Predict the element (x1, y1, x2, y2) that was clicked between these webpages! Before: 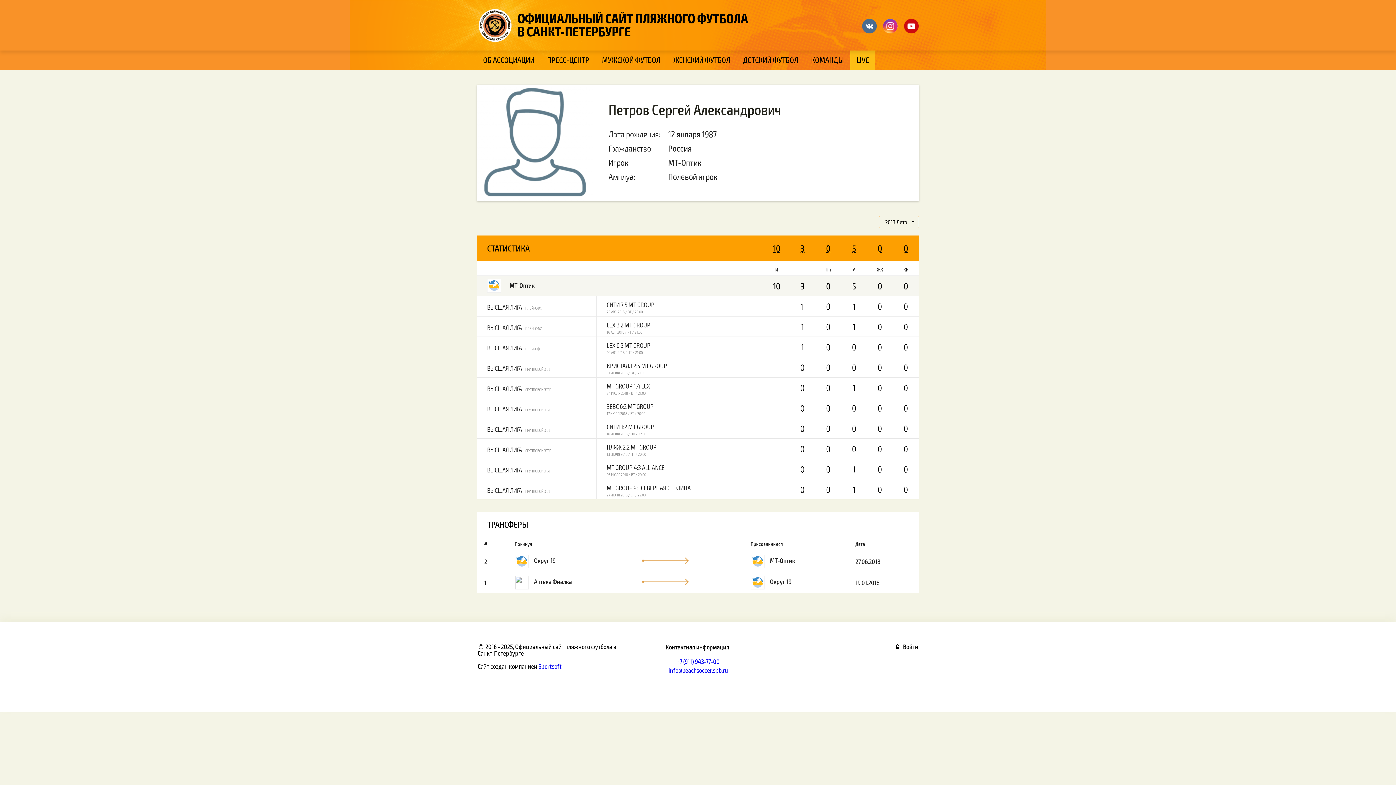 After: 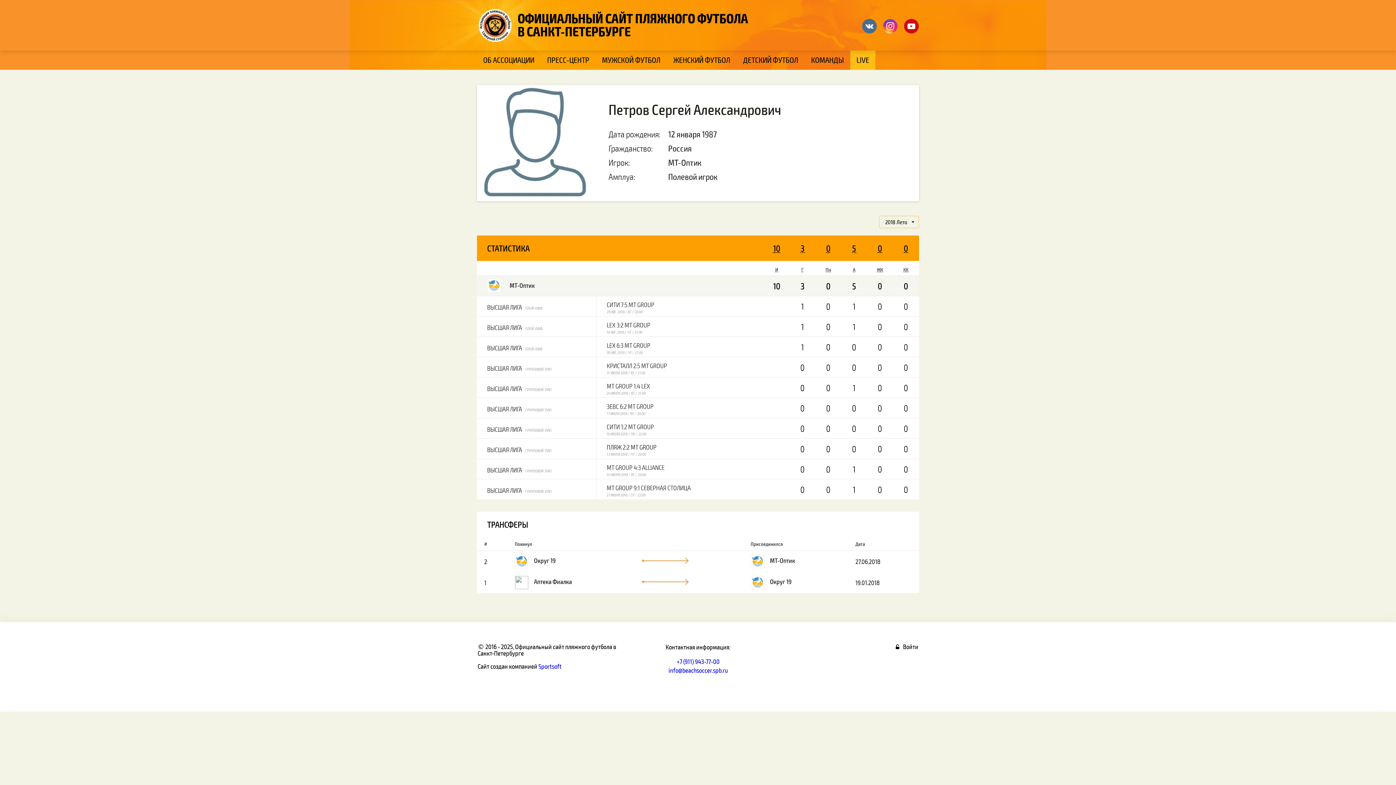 Action: bbox: (606, 443, 656, 451) label: ПЛЯЖ 2:2 MT GROUP